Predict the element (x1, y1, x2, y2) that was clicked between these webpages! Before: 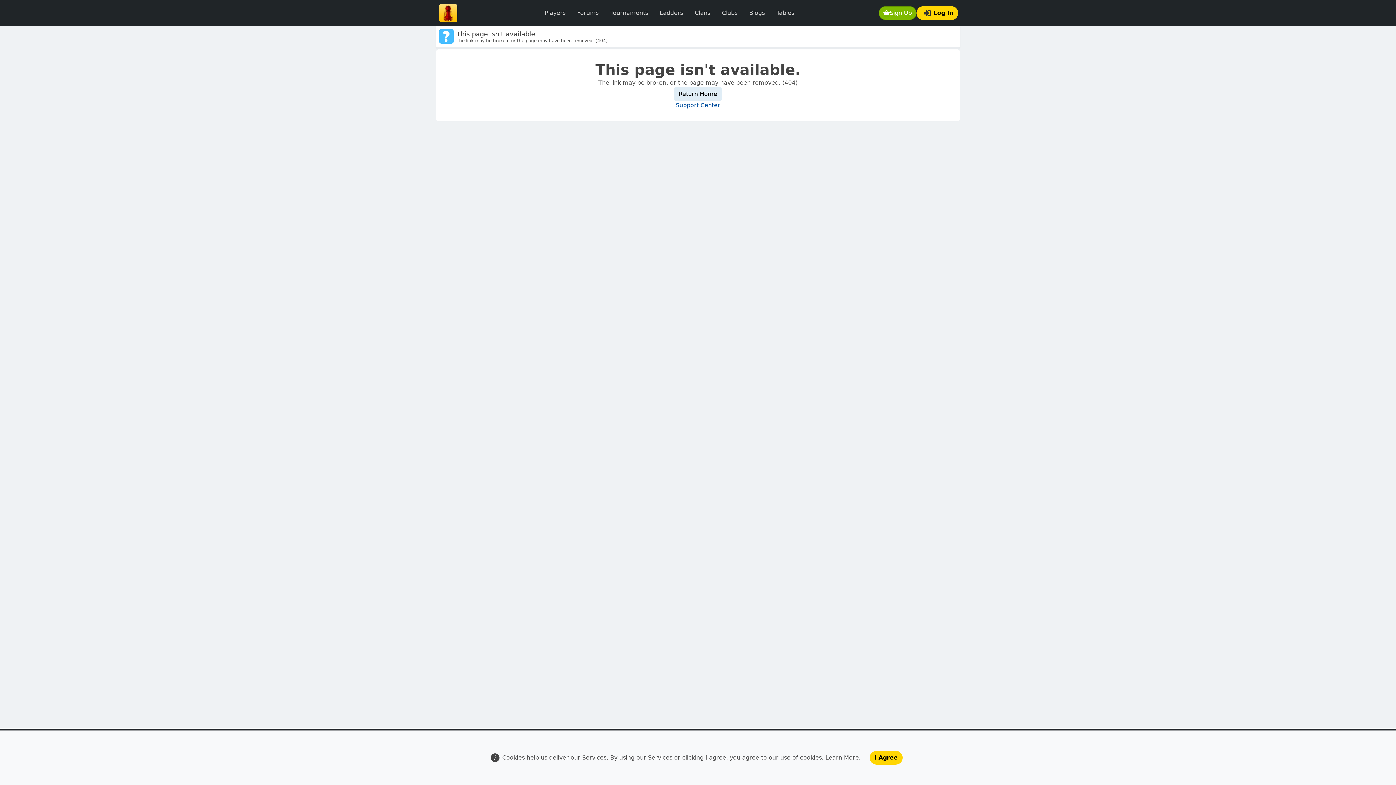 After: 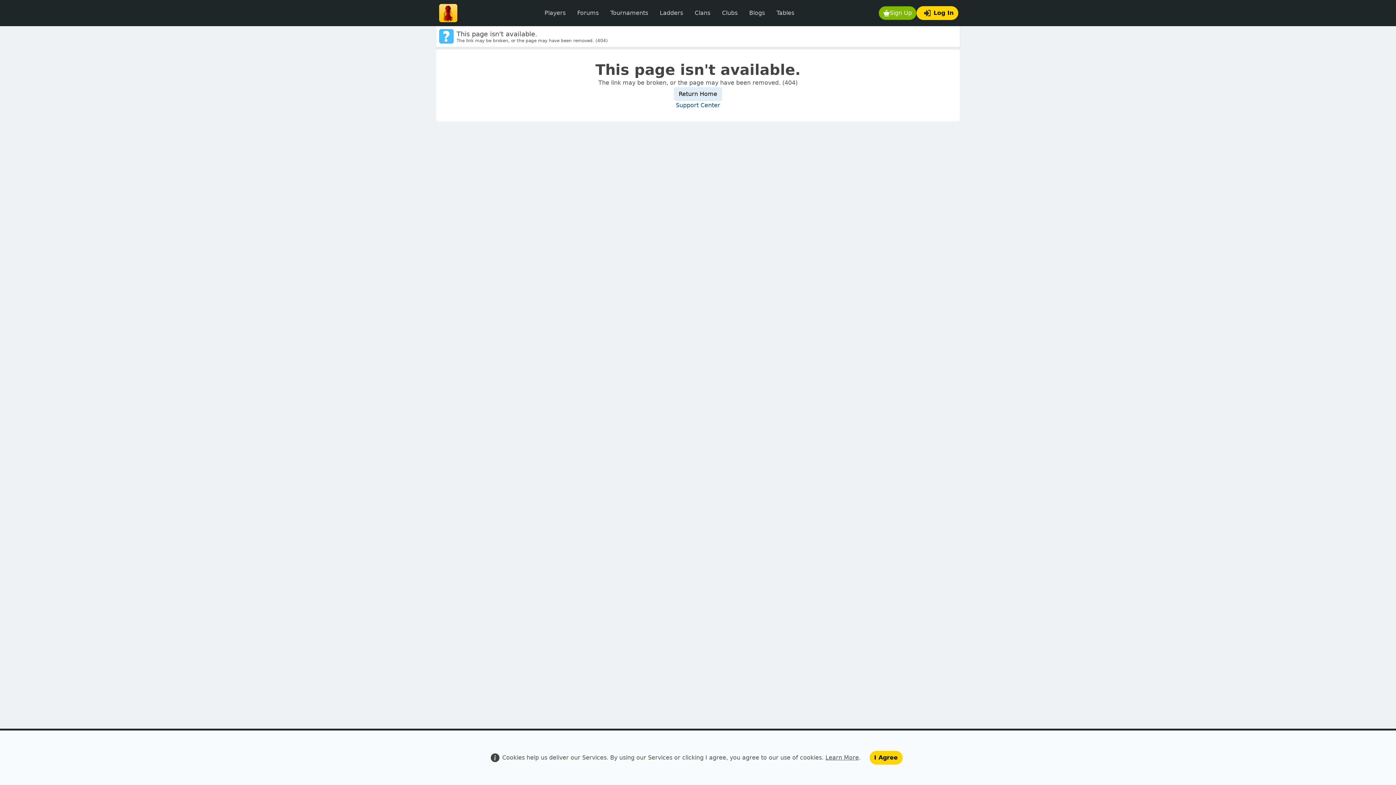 Action: bbox: (825, 754, 859, 761) label: Learn More